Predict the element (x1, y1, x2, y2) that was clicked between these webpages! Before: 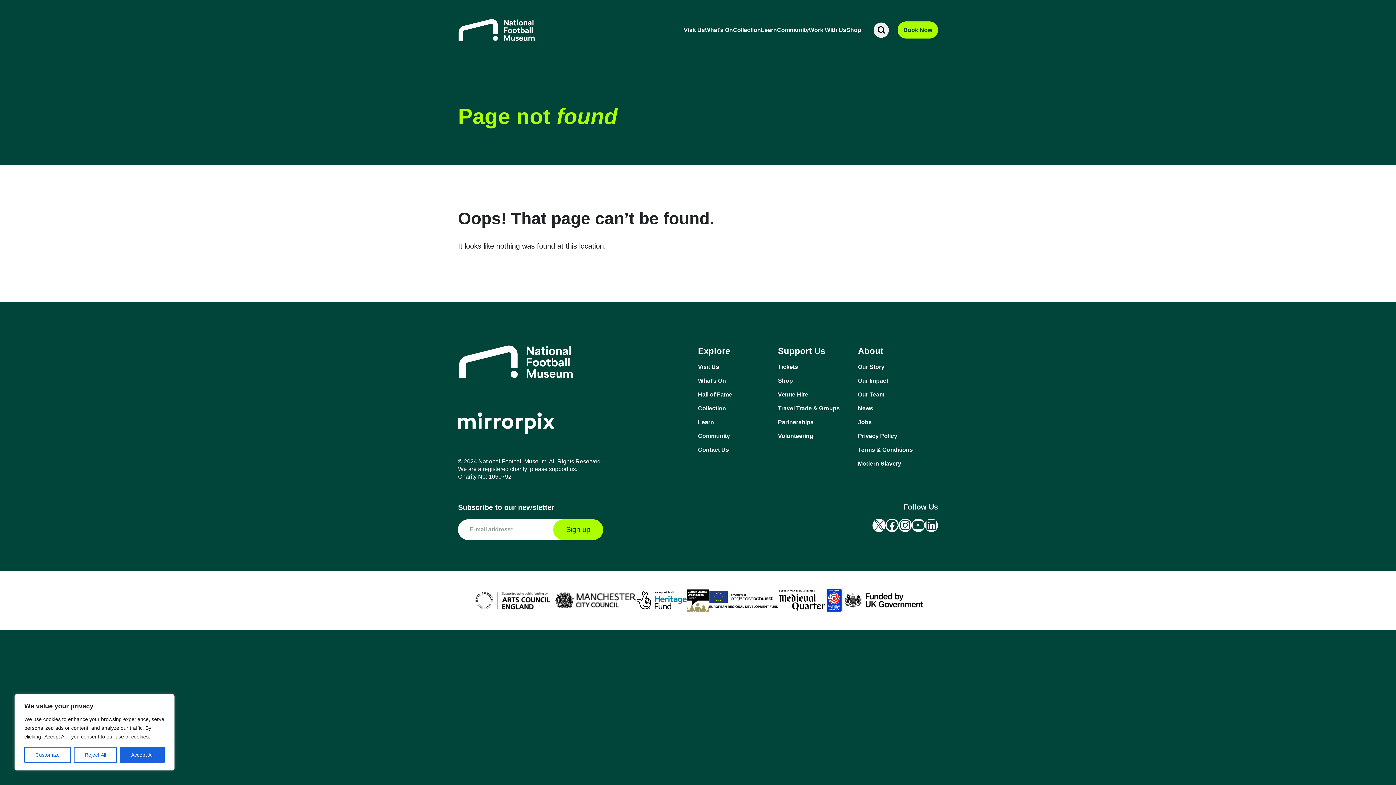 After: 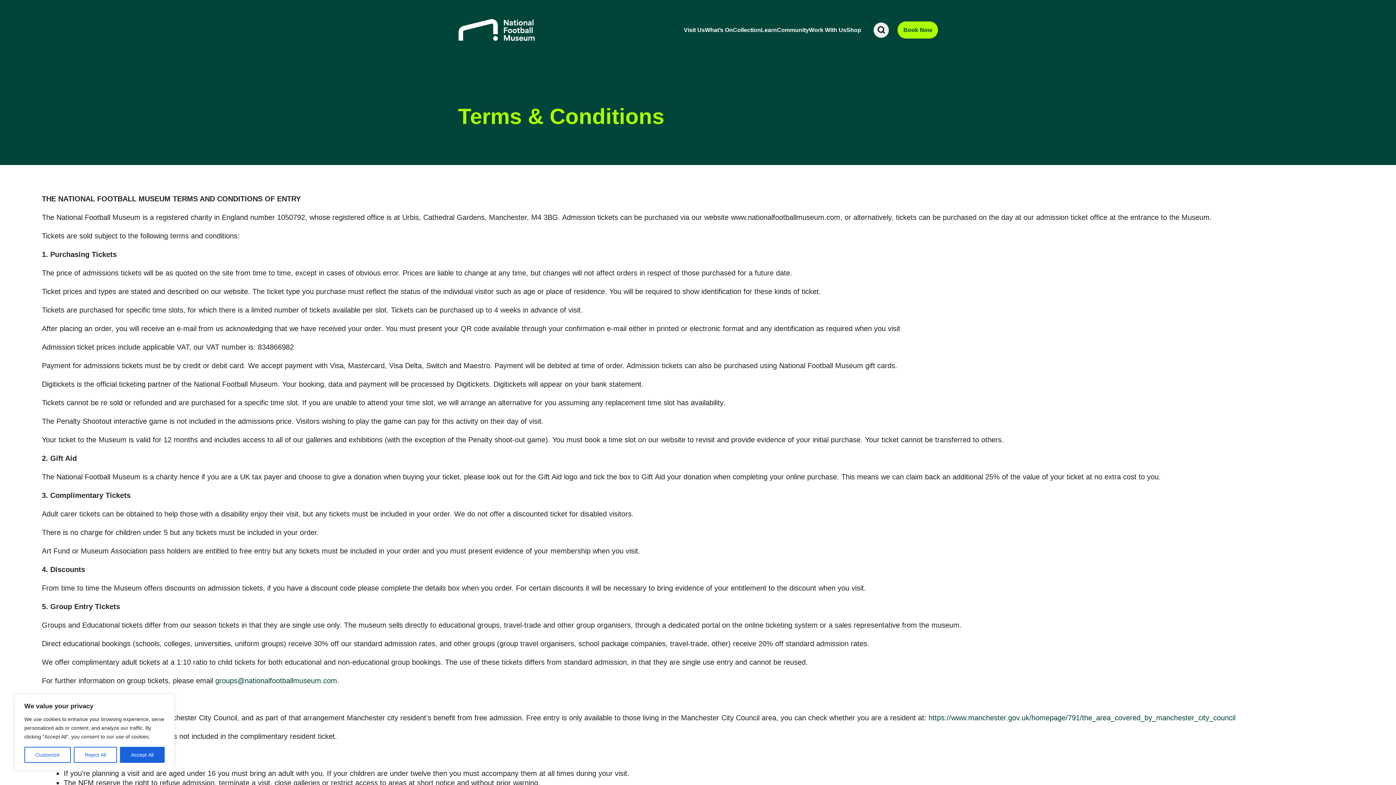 Action: label: Terms & Conditions bbox: (858, 446, 938, 454)